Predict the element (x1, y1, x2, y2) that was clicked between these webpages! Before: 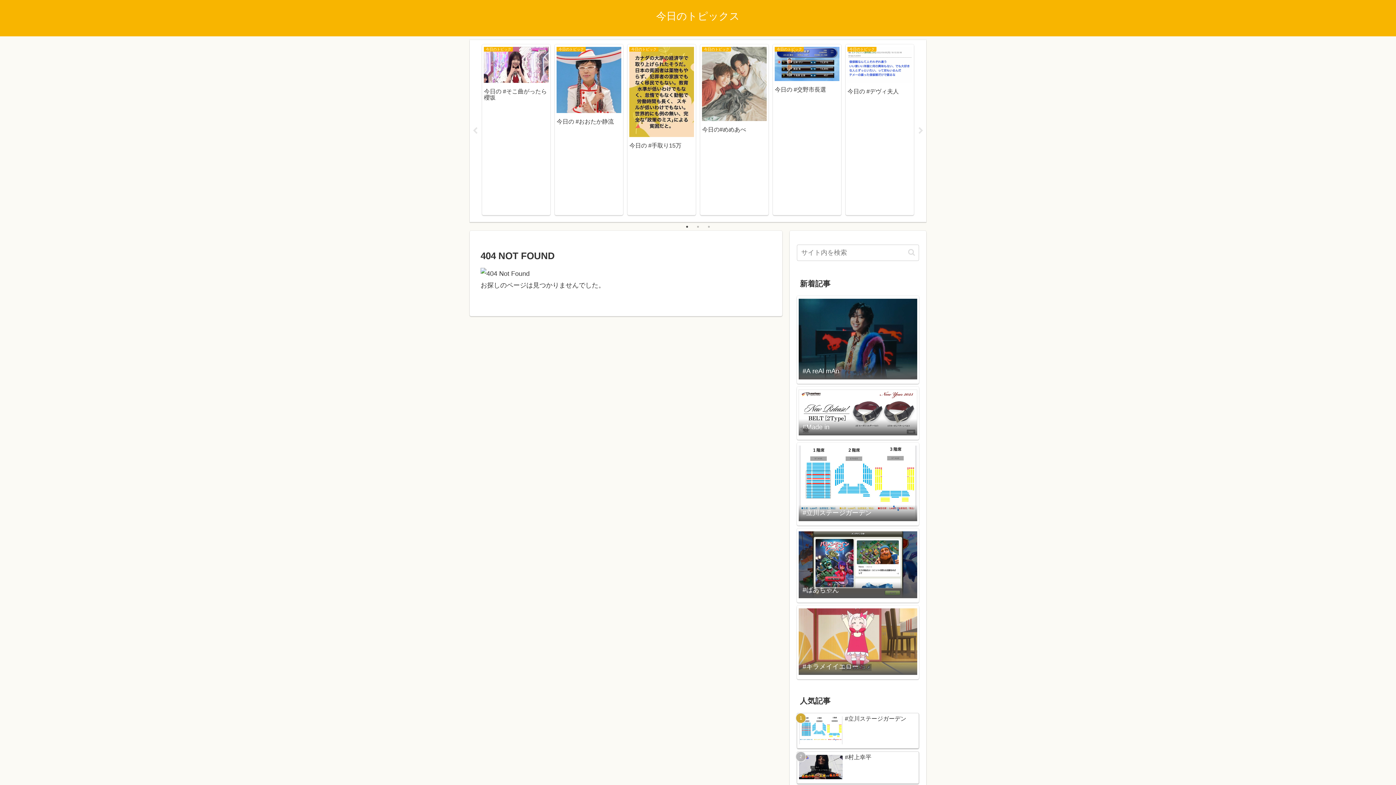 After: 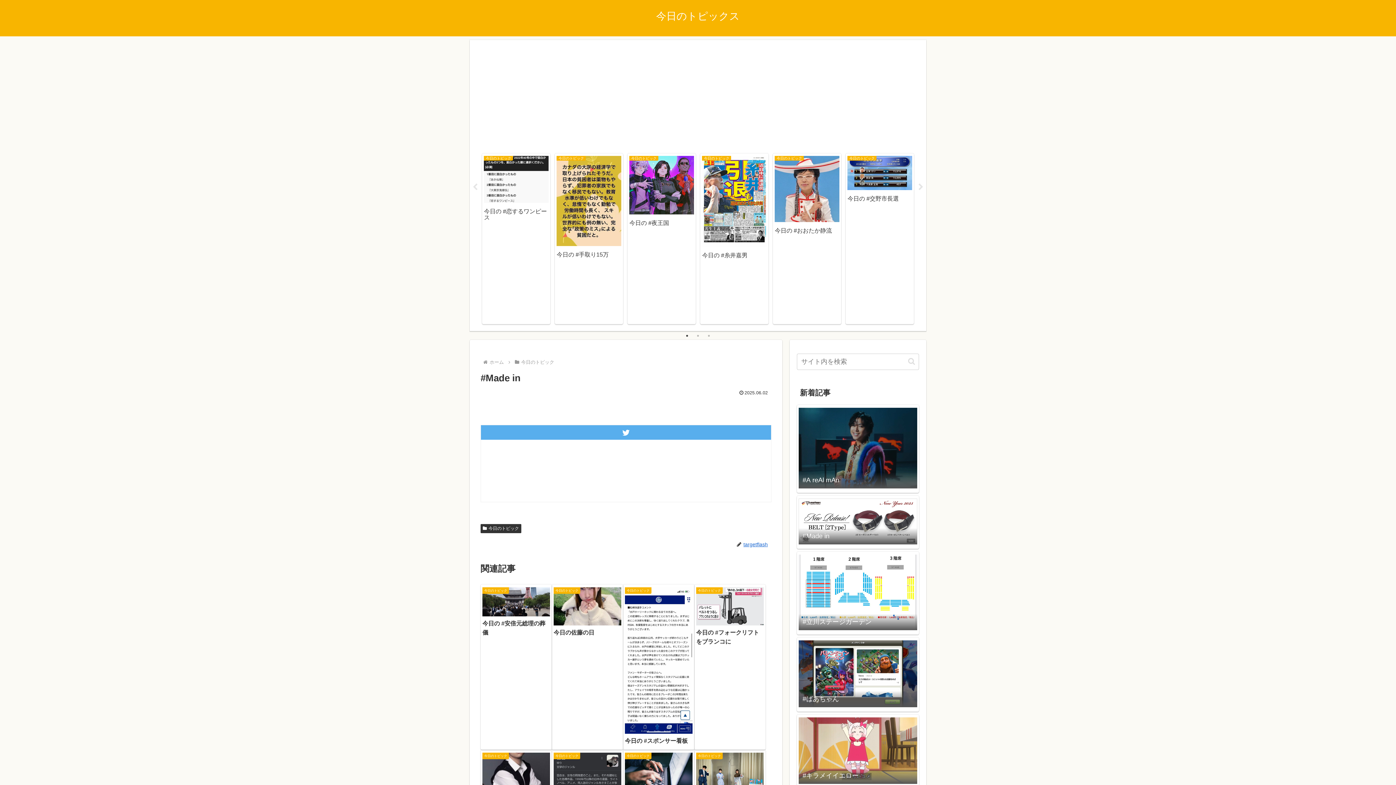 Action: bbox: (797, 387, 919, 439) label: #Made in